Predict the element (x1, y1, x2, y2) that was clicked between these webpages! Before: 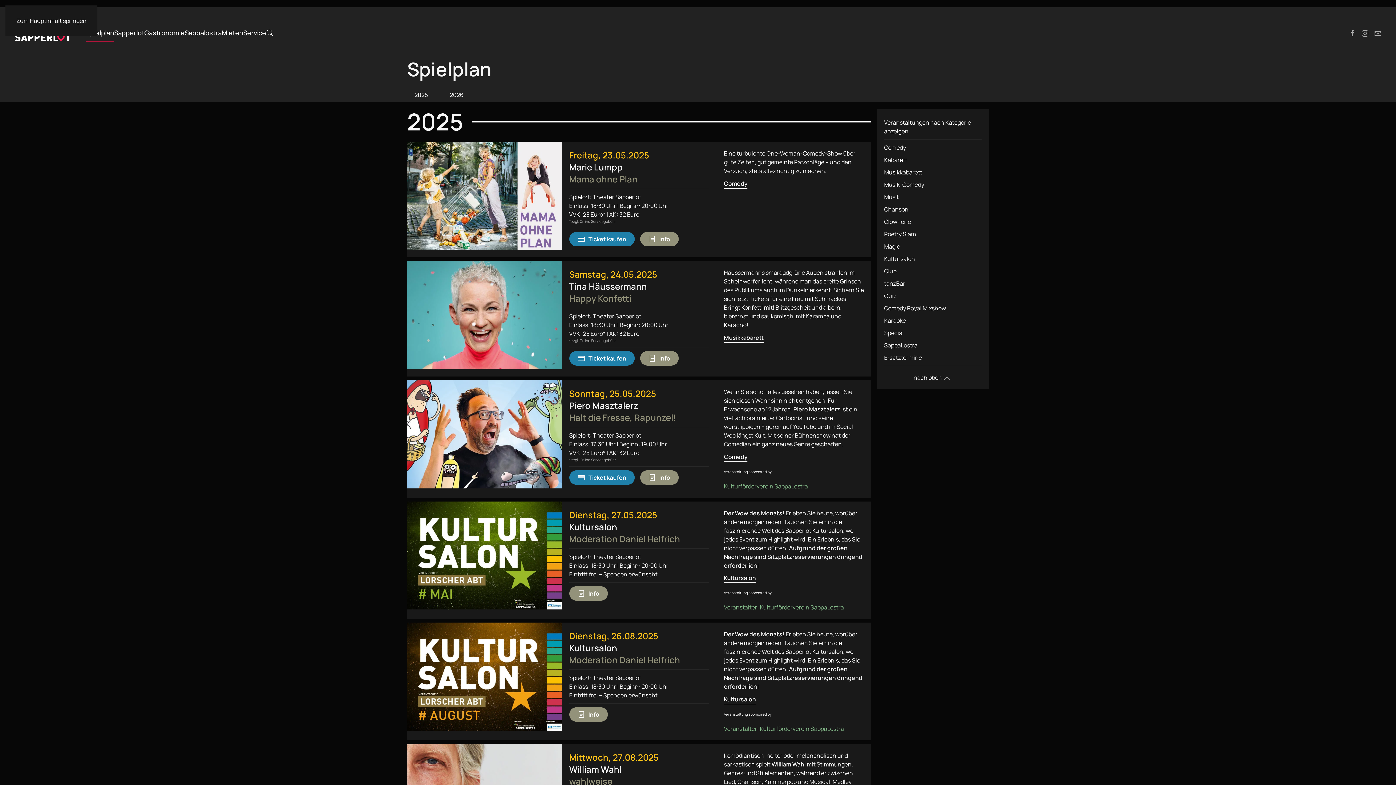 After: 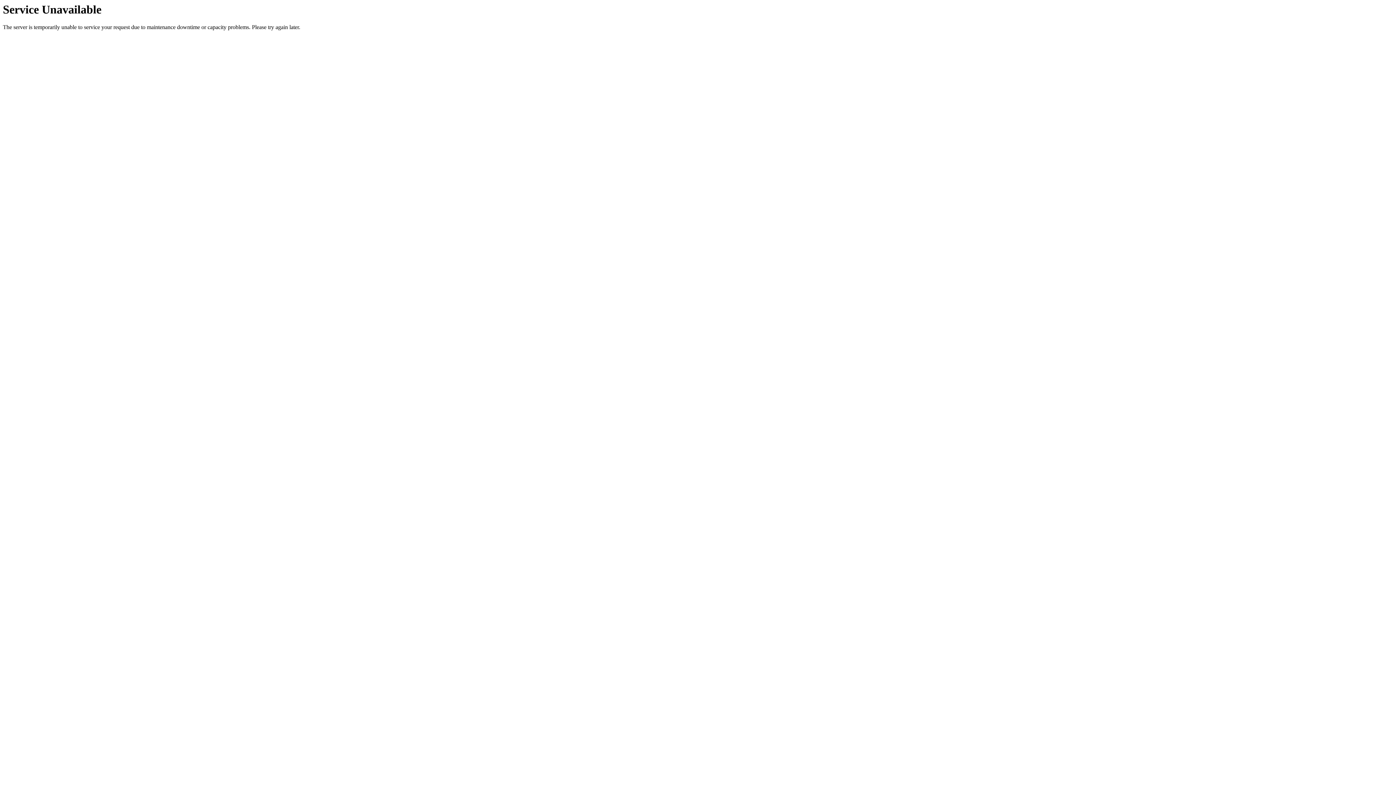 Action: label: Musik bbox: (884, 190, 981, 203)